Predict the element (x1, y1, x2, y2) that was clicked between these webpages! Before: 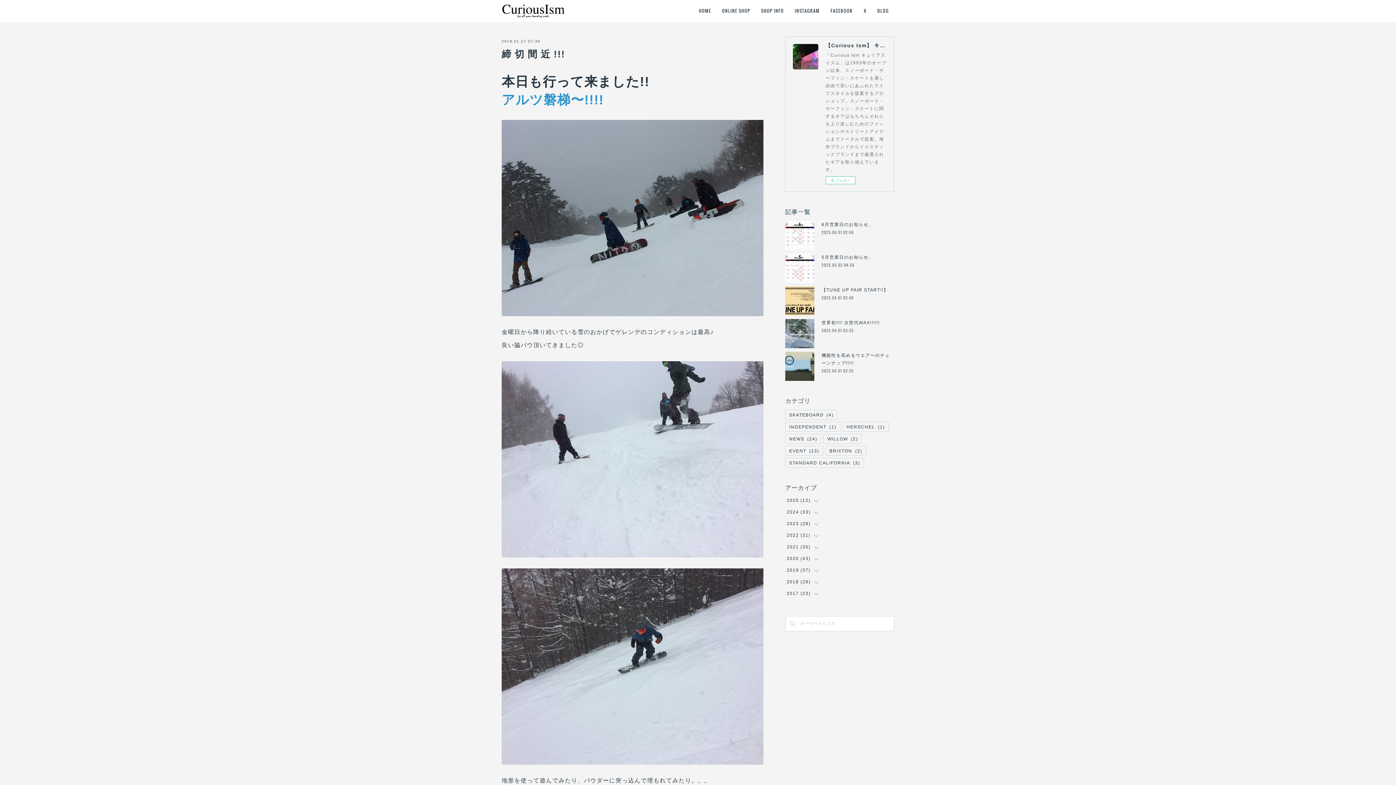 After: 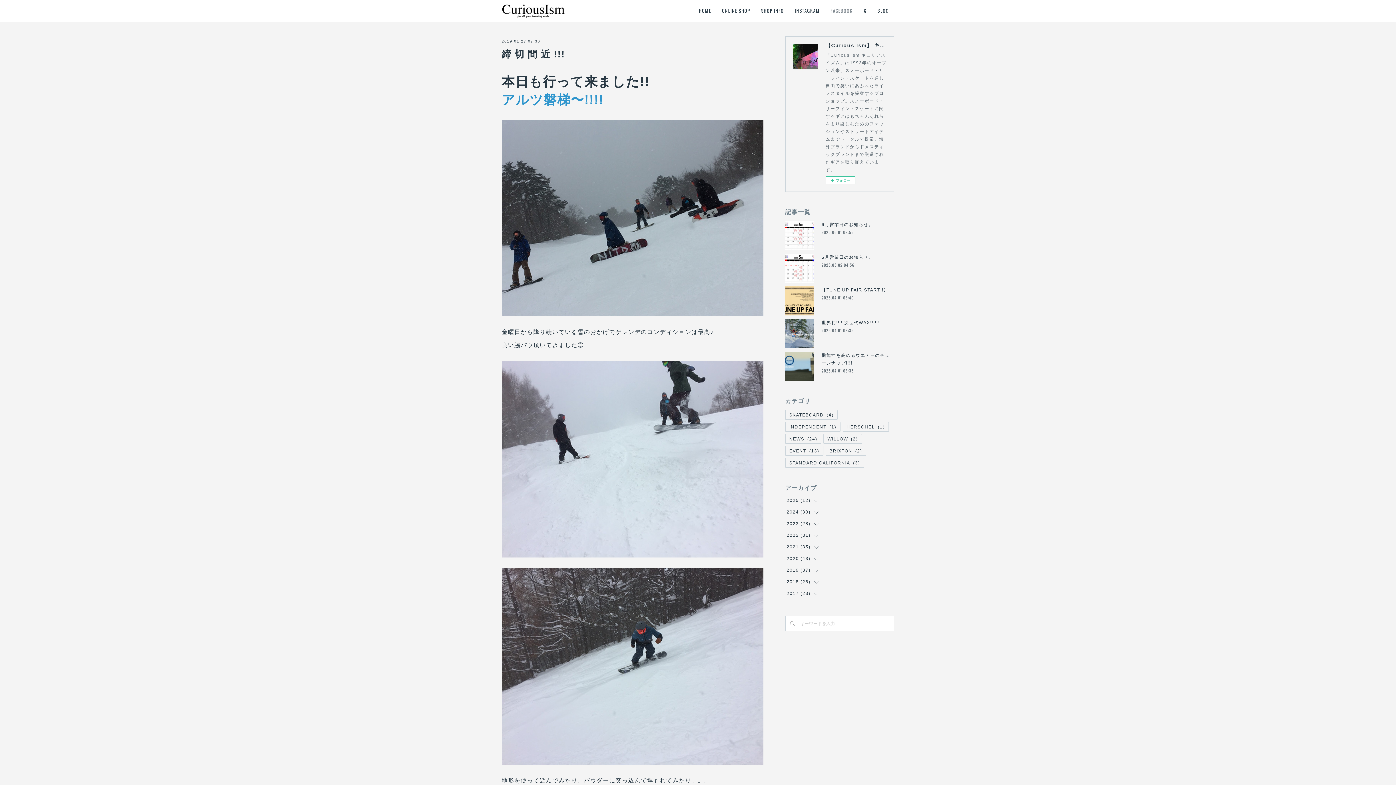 Action: bbox: (825, 0, 858, 21) label: FACEBOOK